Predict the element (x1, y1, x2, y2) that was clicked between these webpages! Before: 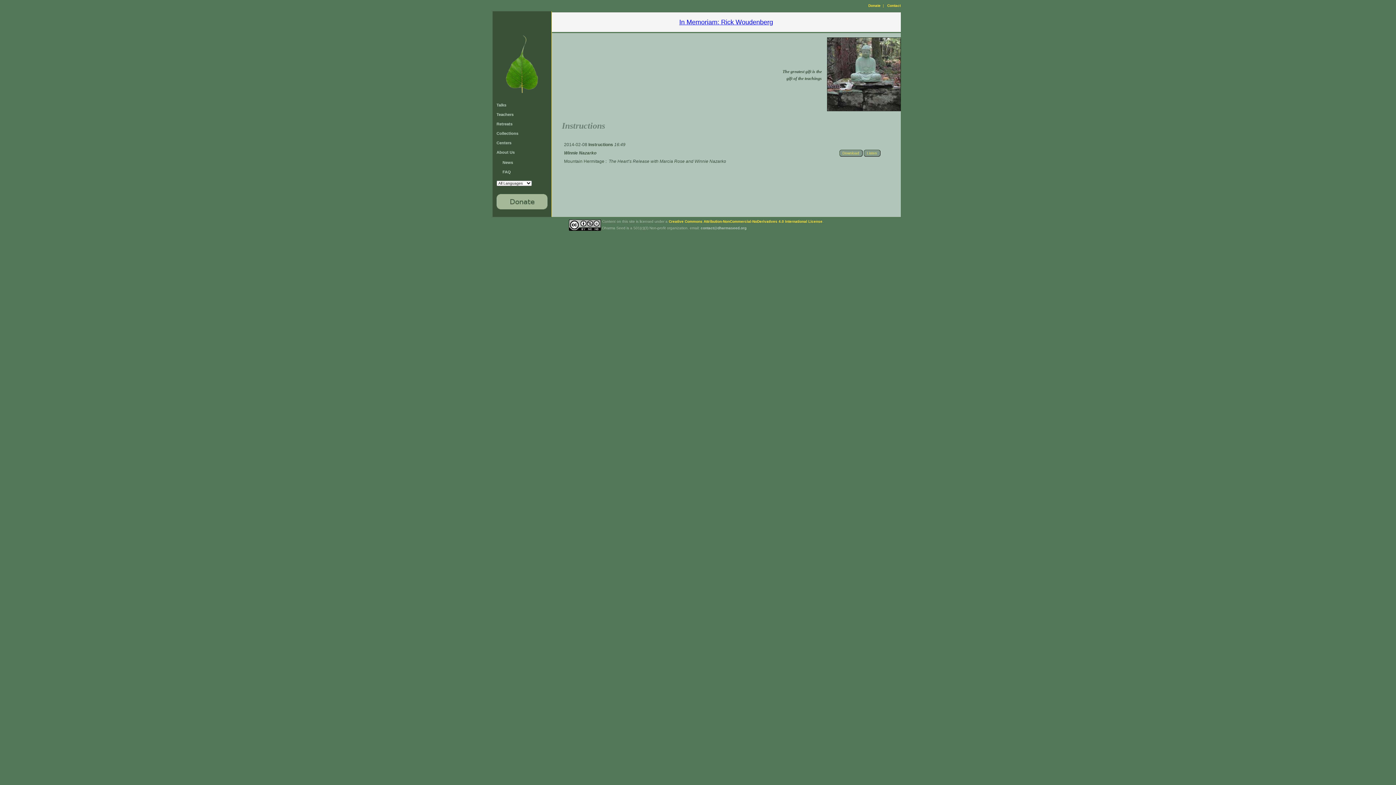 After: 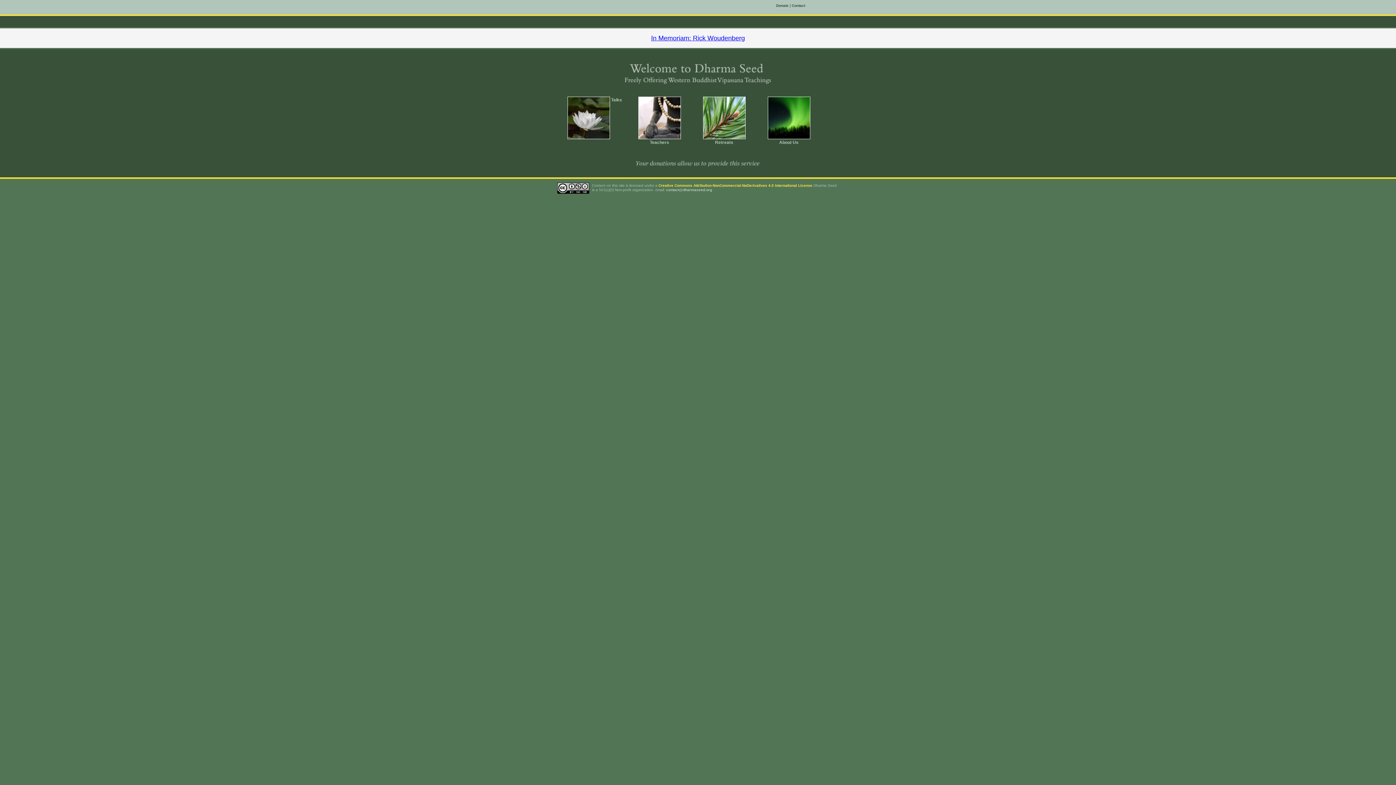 Action: bbox: (503, 92, 540, 97)